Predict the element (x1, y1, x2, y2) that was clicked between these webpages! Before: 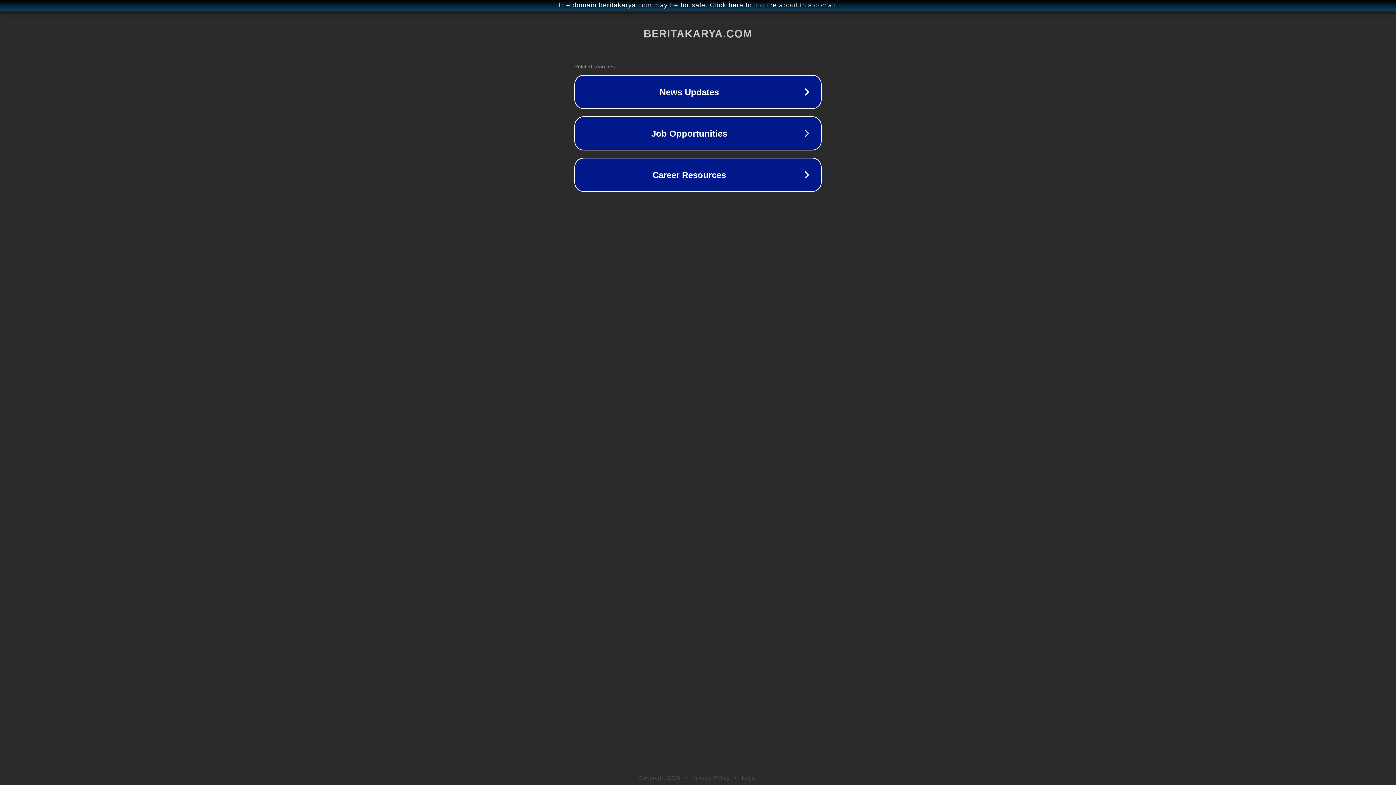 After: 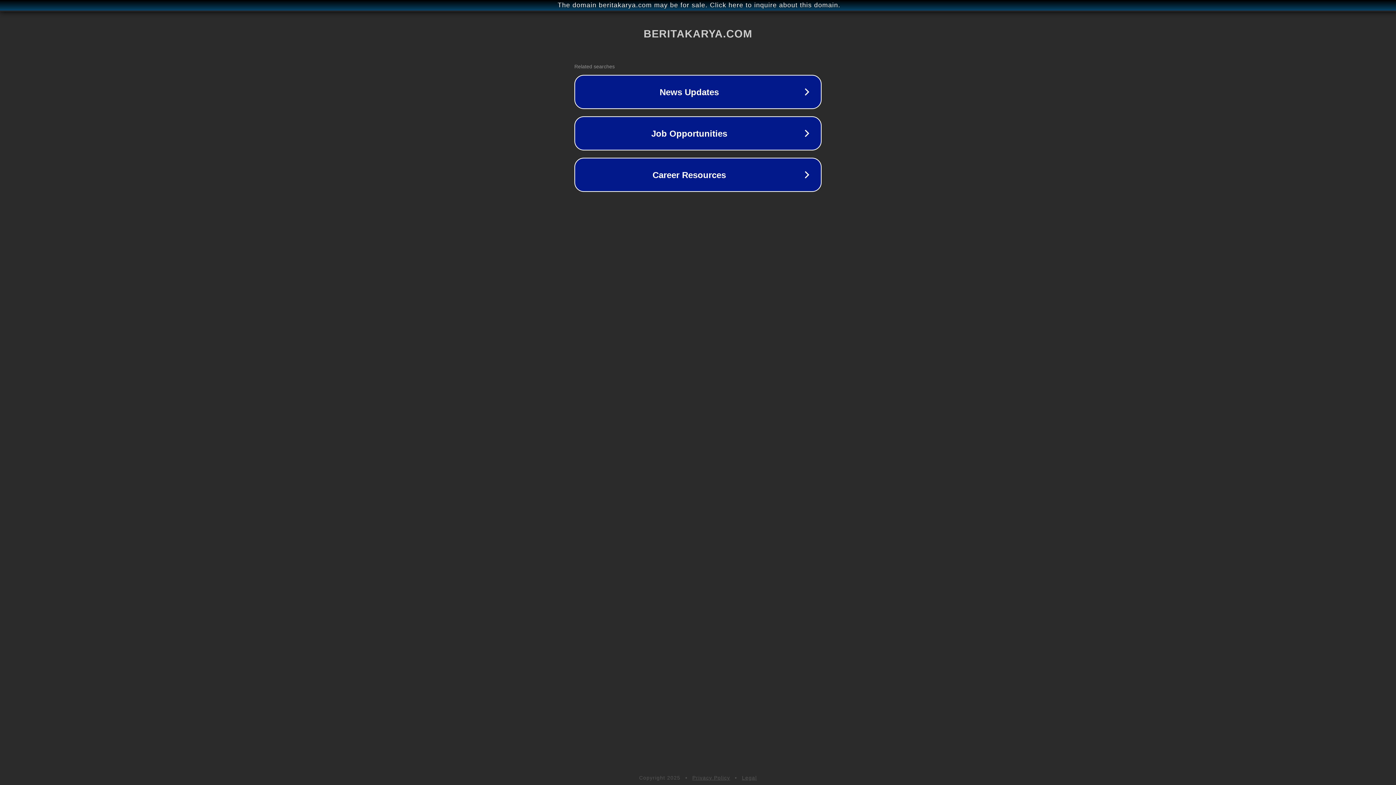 Action: bbox: (692, 775, 730, 781) label: Privacy Policy